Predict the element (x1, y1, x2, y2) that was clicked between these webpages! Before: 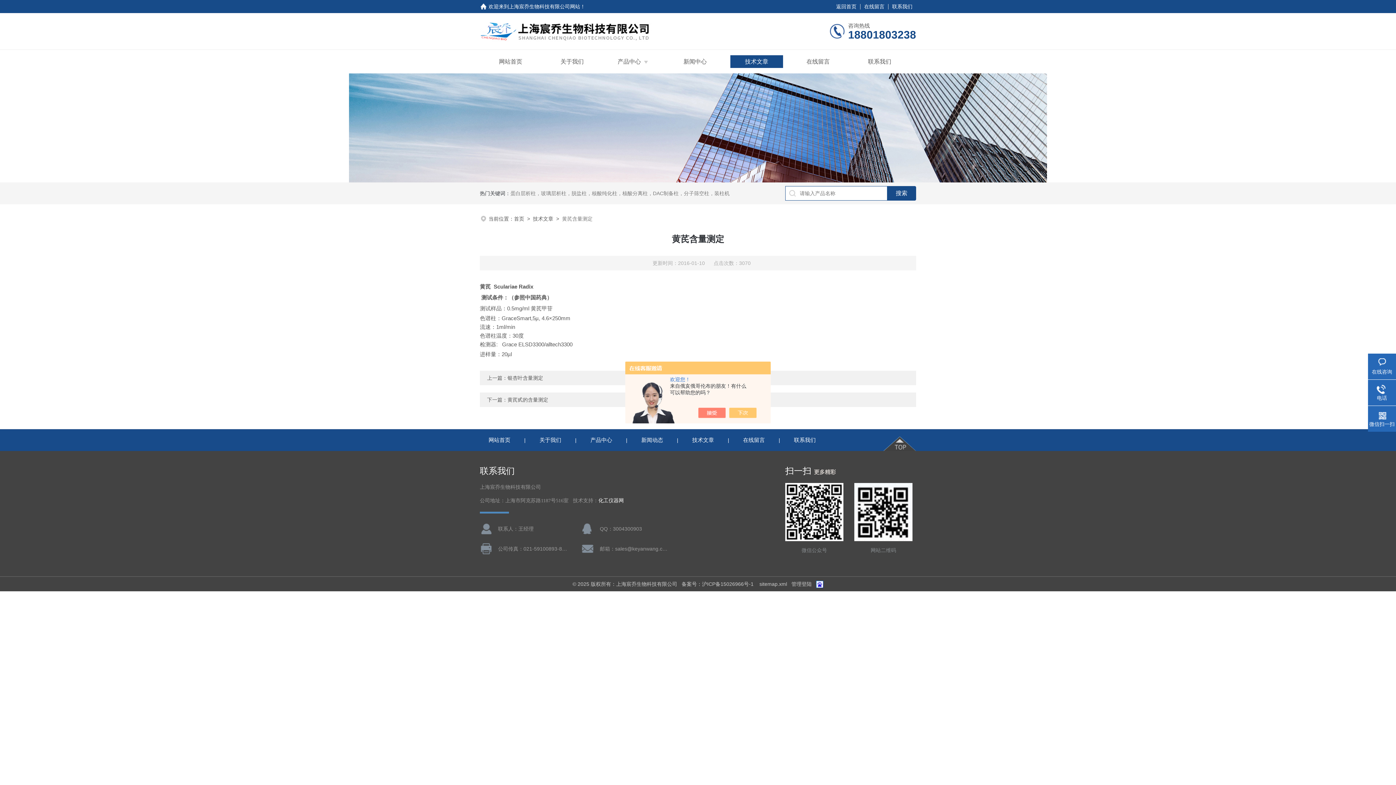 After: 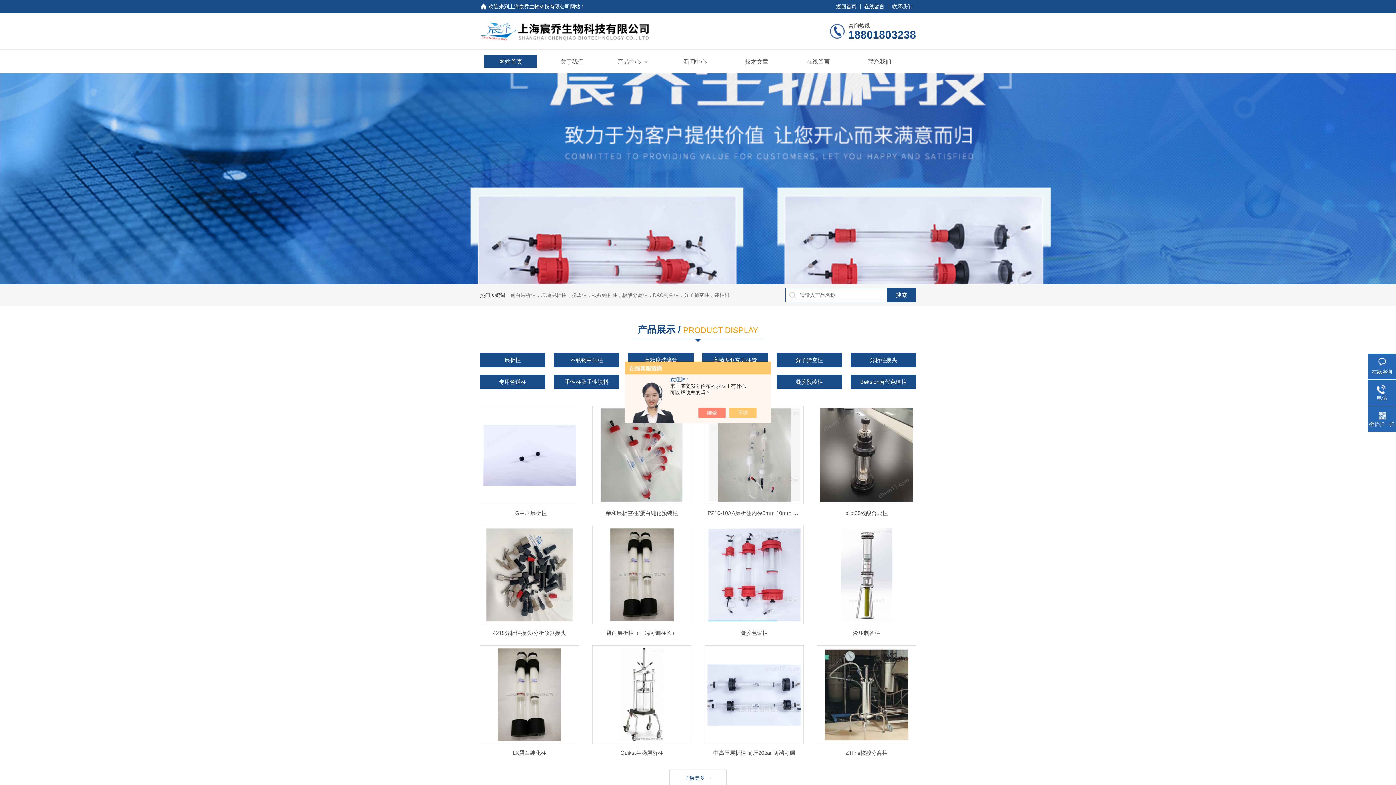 Action: bbox: (499, 55, 522, 68) label: 网站首页